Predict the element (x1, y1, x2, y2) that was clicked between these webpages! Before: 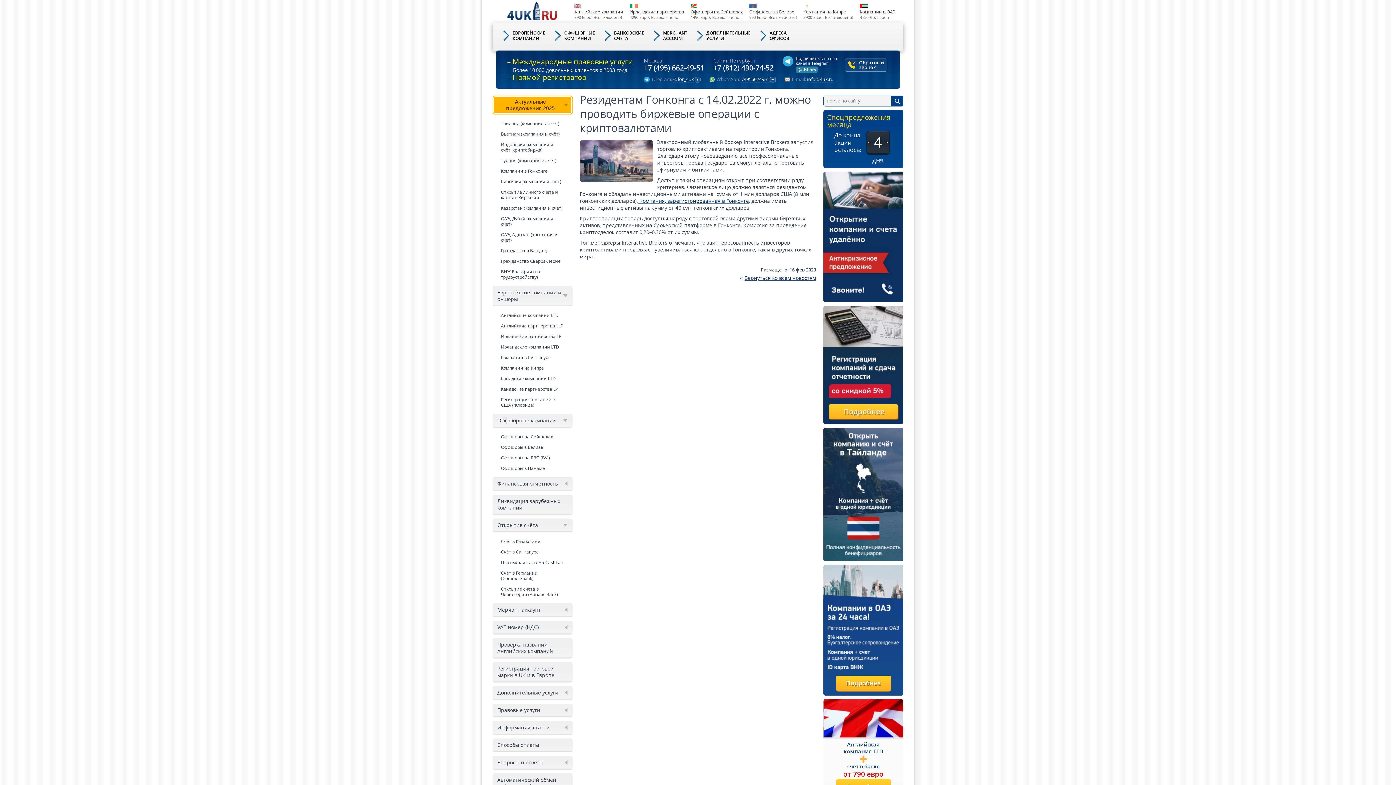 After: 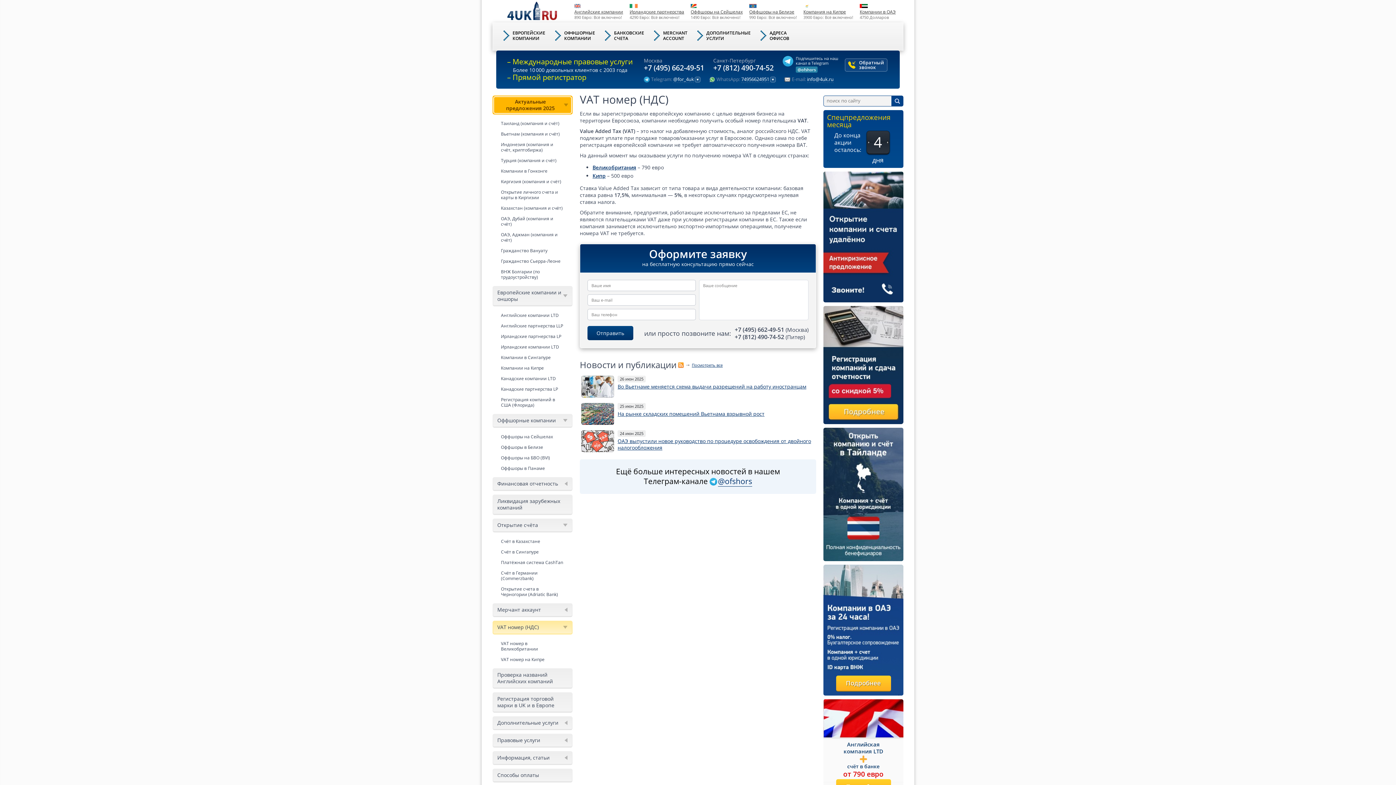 Action: bbox: (492, 621, 572, 634) label: VAT номер (НДС)